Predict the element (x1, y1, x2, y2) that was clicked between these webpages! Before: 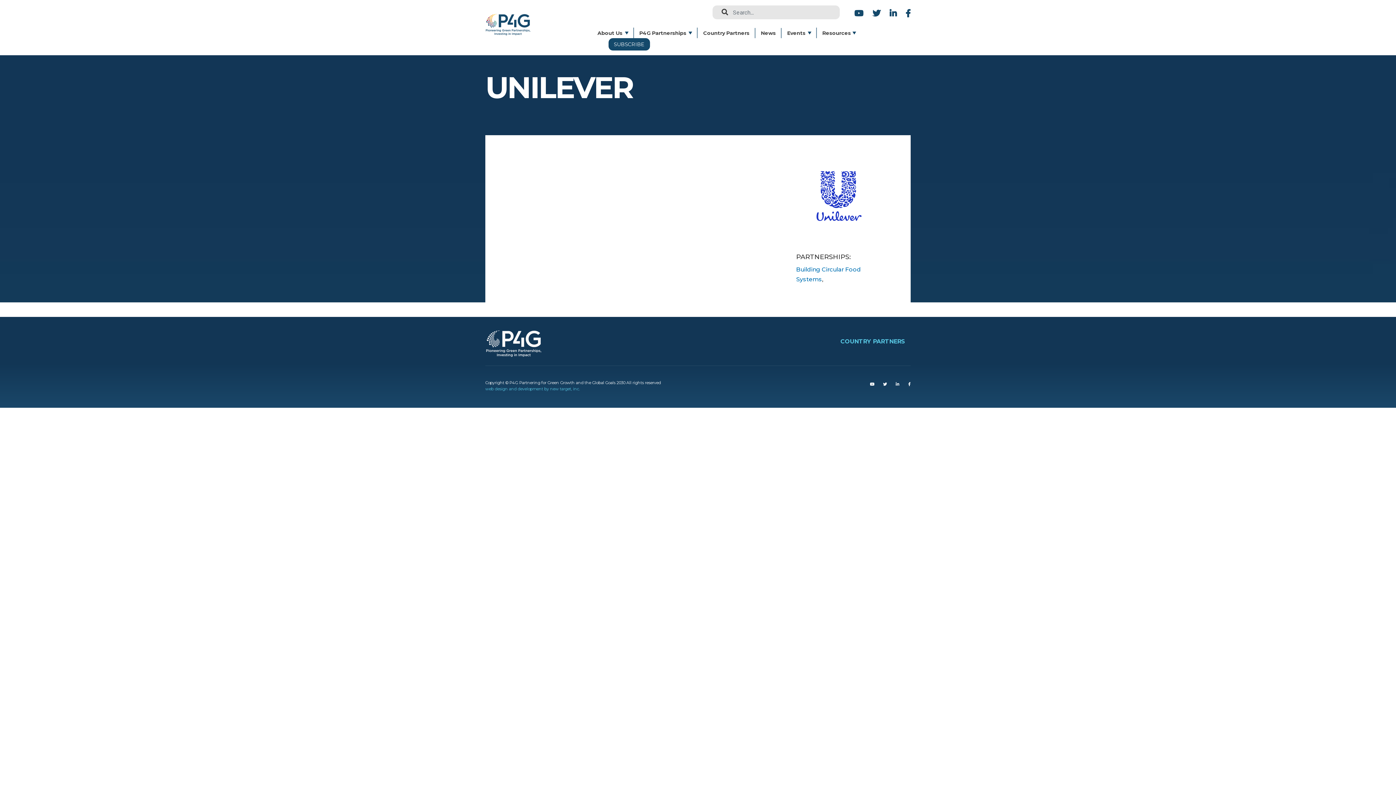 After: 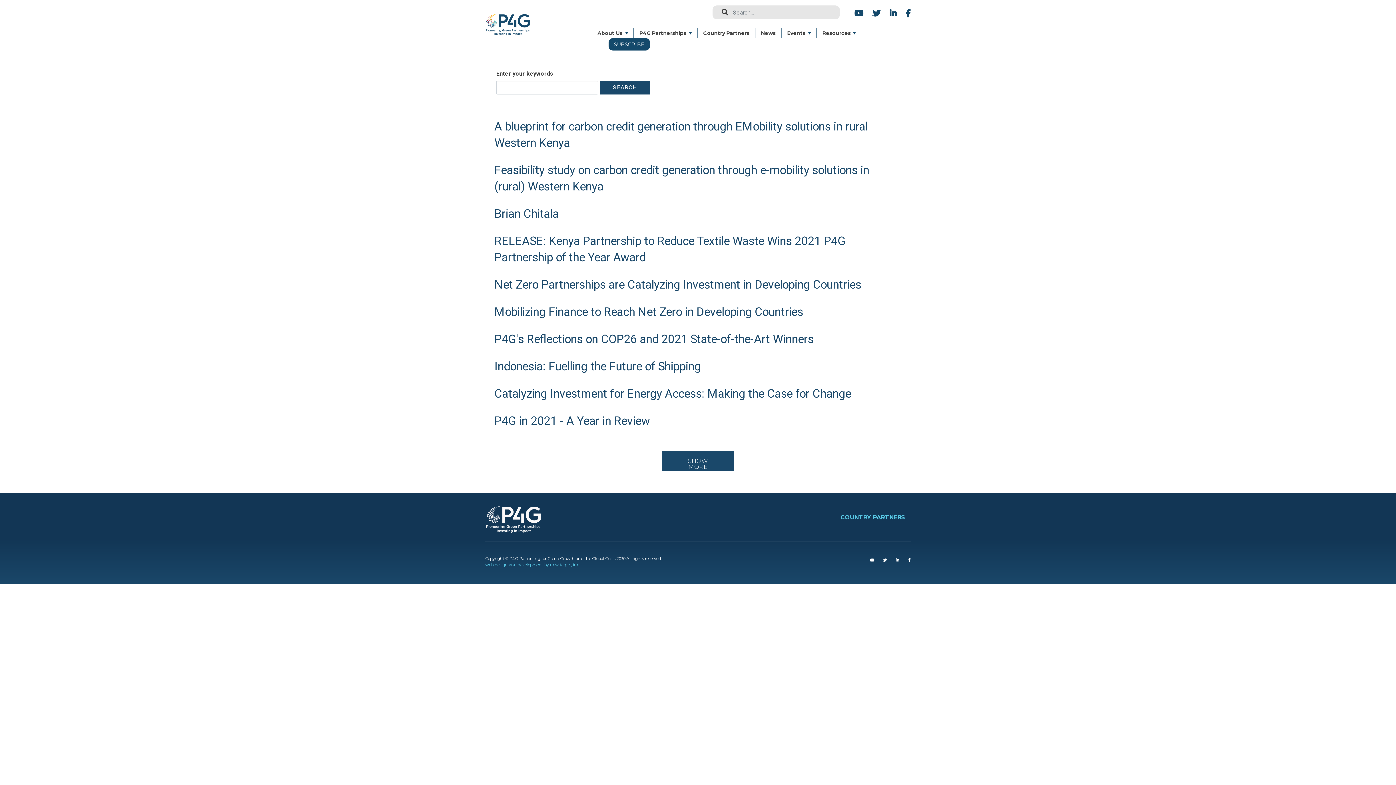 Action: bbox: (712, 5, 731, 19) label: SEARCH